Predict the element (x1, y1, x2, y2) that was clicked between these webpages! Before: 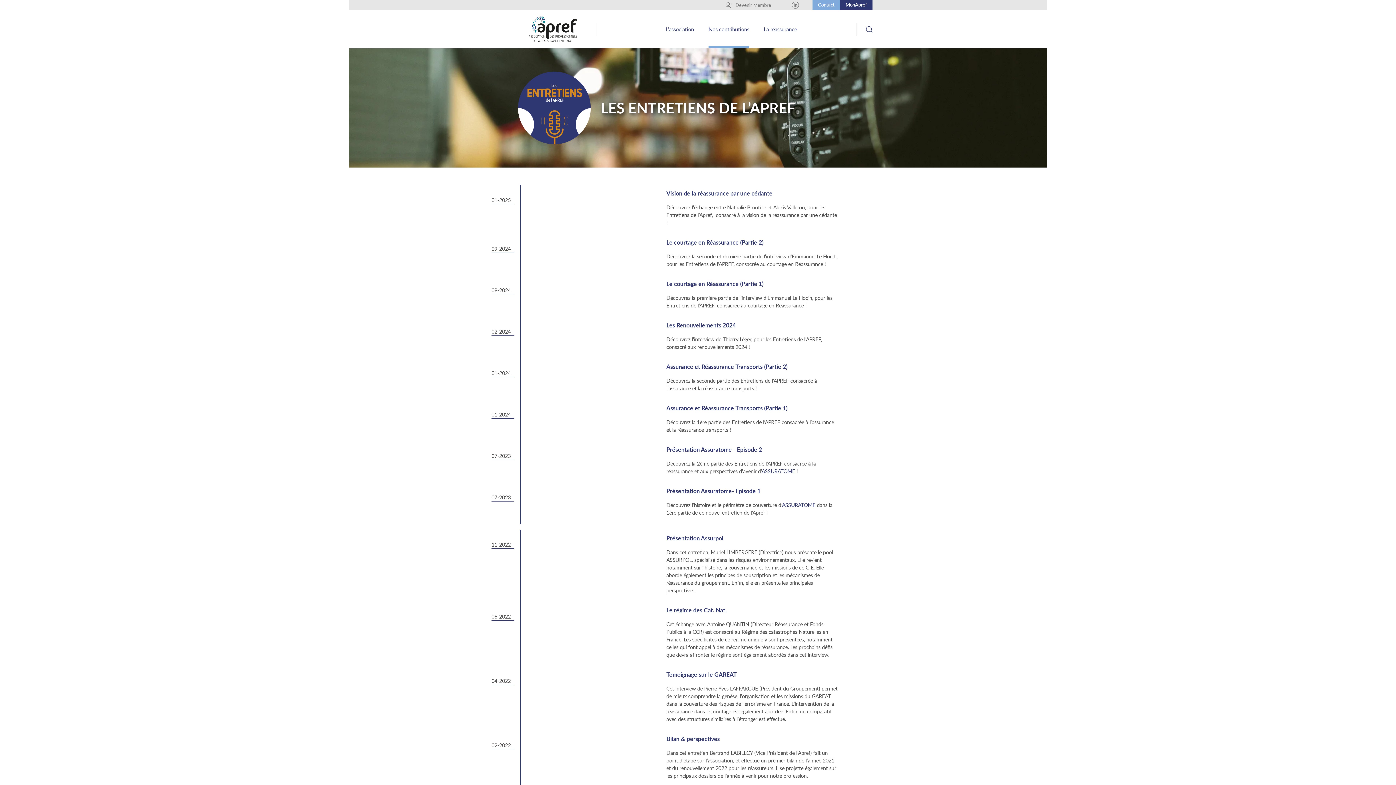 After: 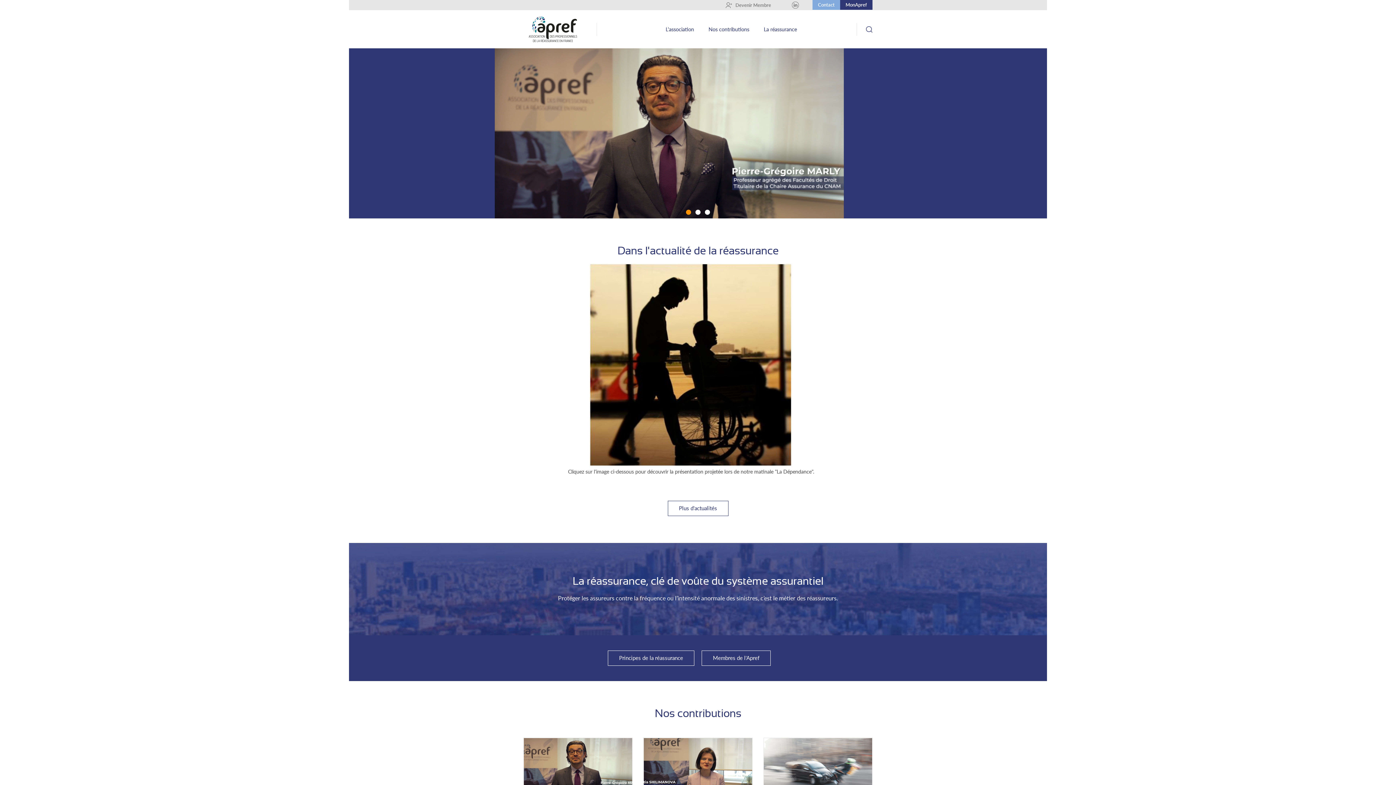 Action: bbox: (523, 14, 597, 44)